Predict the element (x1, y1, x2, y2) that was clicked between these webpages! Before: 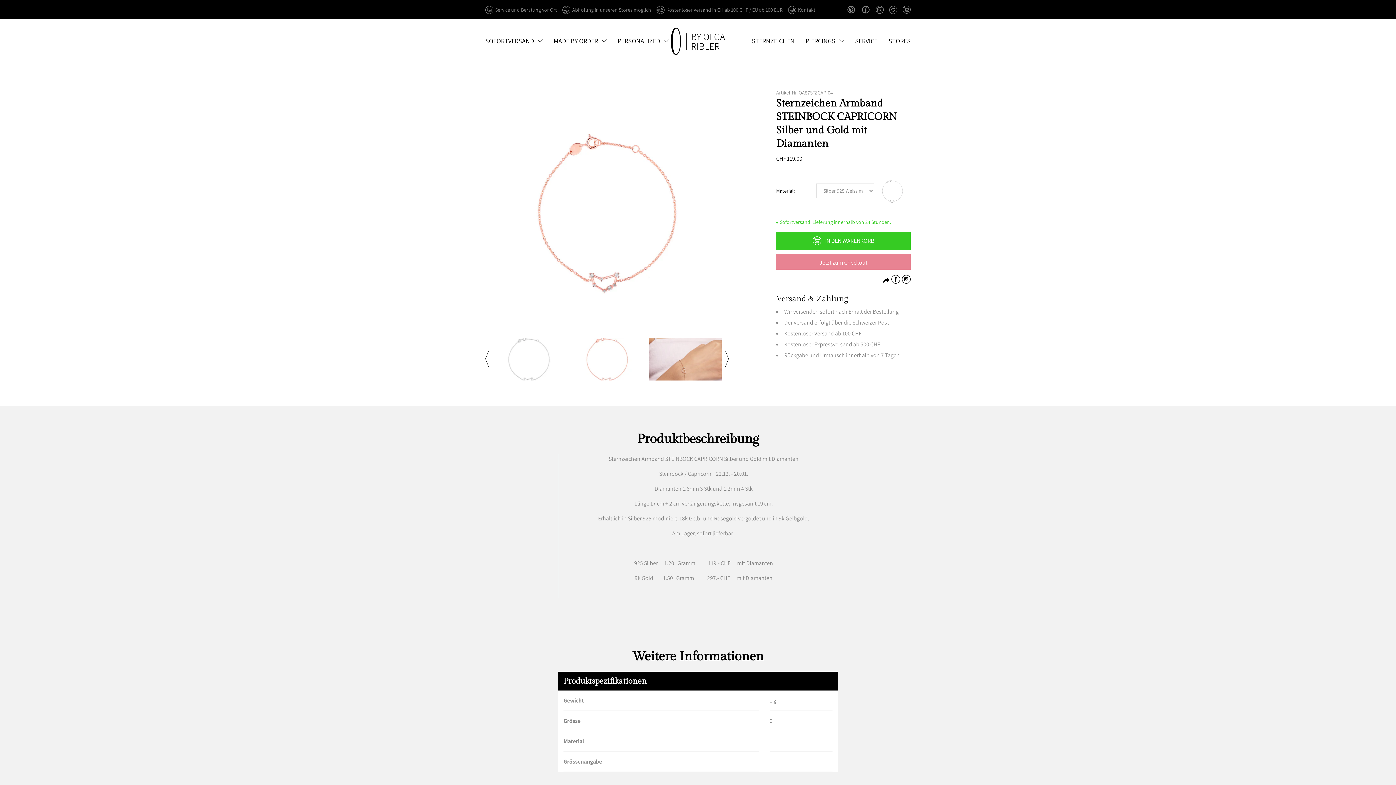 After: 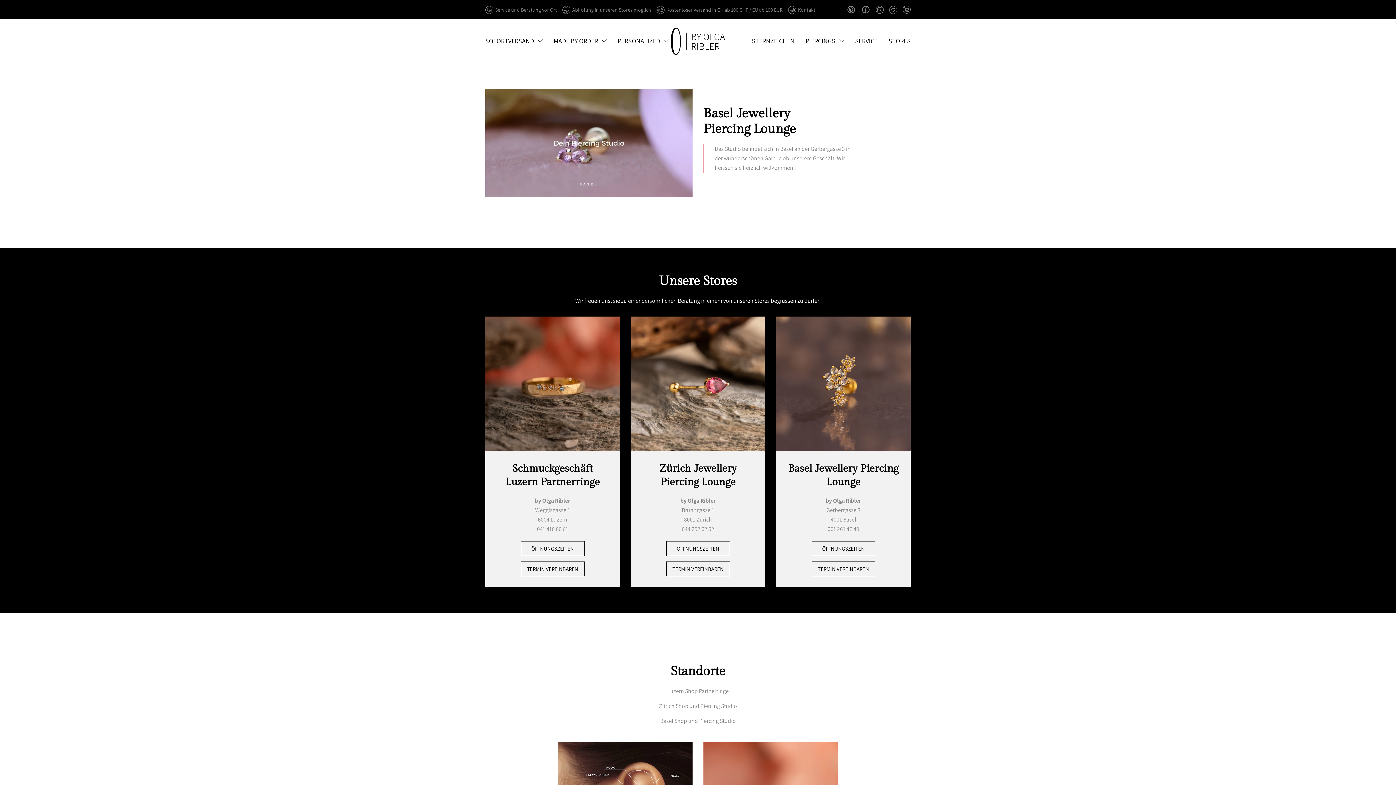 Action: label: Abholung in unseren Stores möglich bbox: (562, 5, 651, 13)